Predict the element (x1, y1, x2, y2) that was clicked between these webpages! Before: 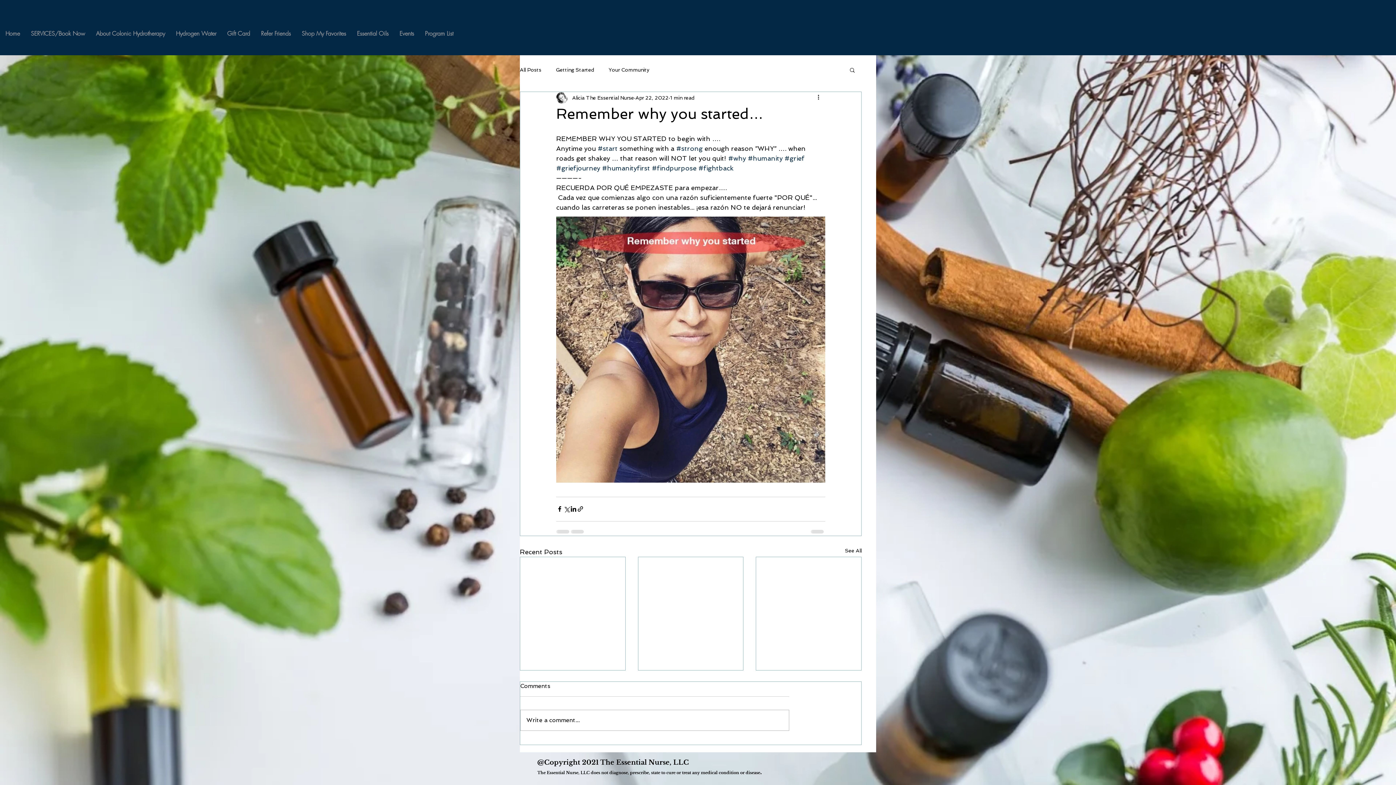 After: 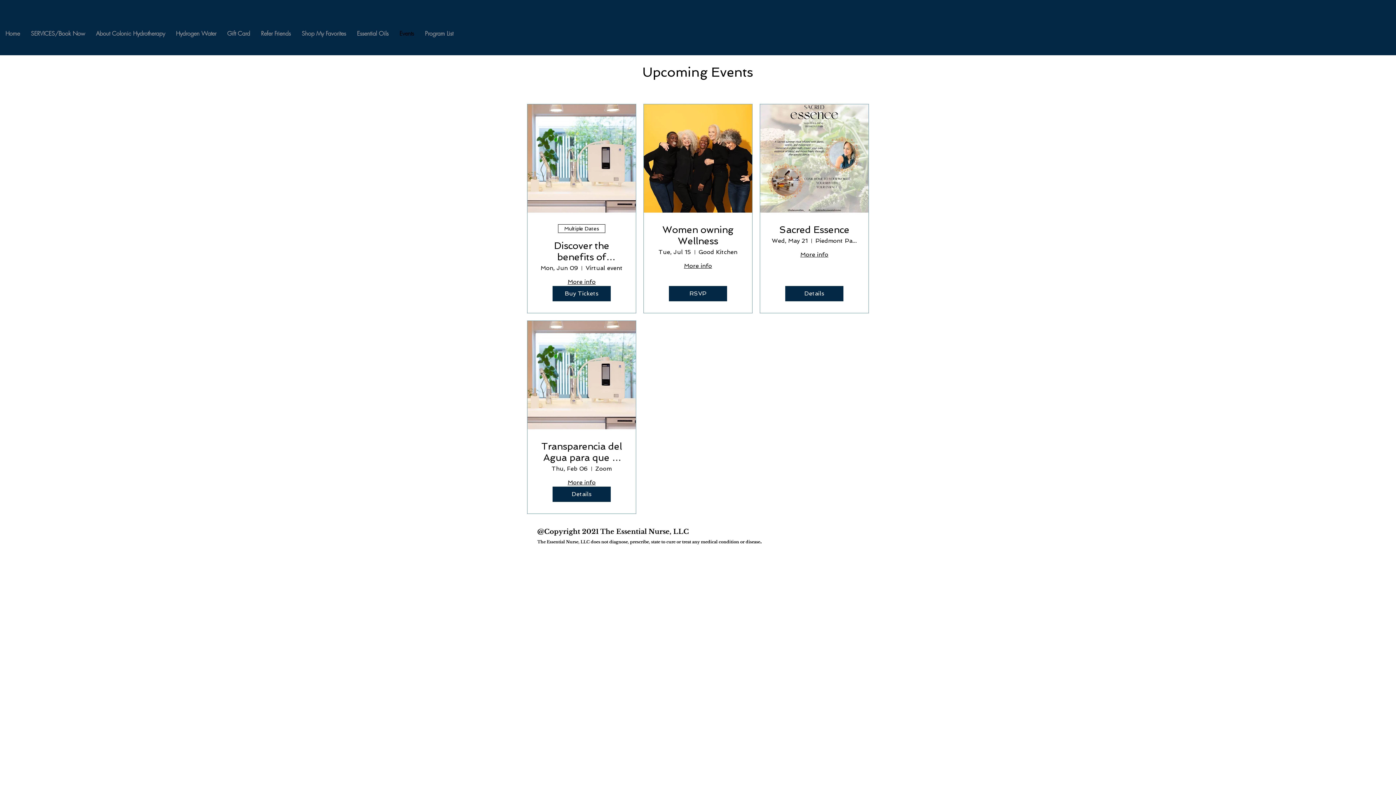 Action: bbox: (394, 25, 419, 42) label: Events